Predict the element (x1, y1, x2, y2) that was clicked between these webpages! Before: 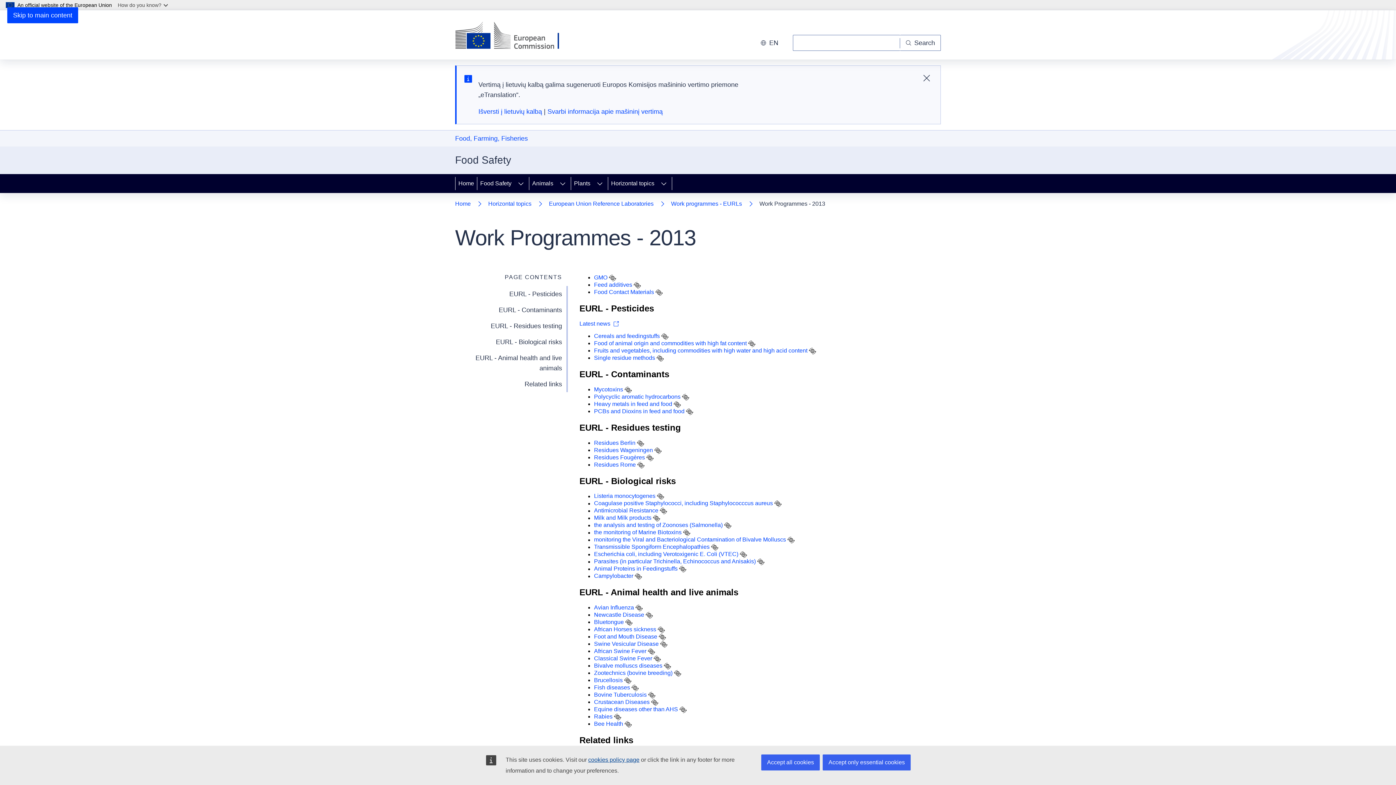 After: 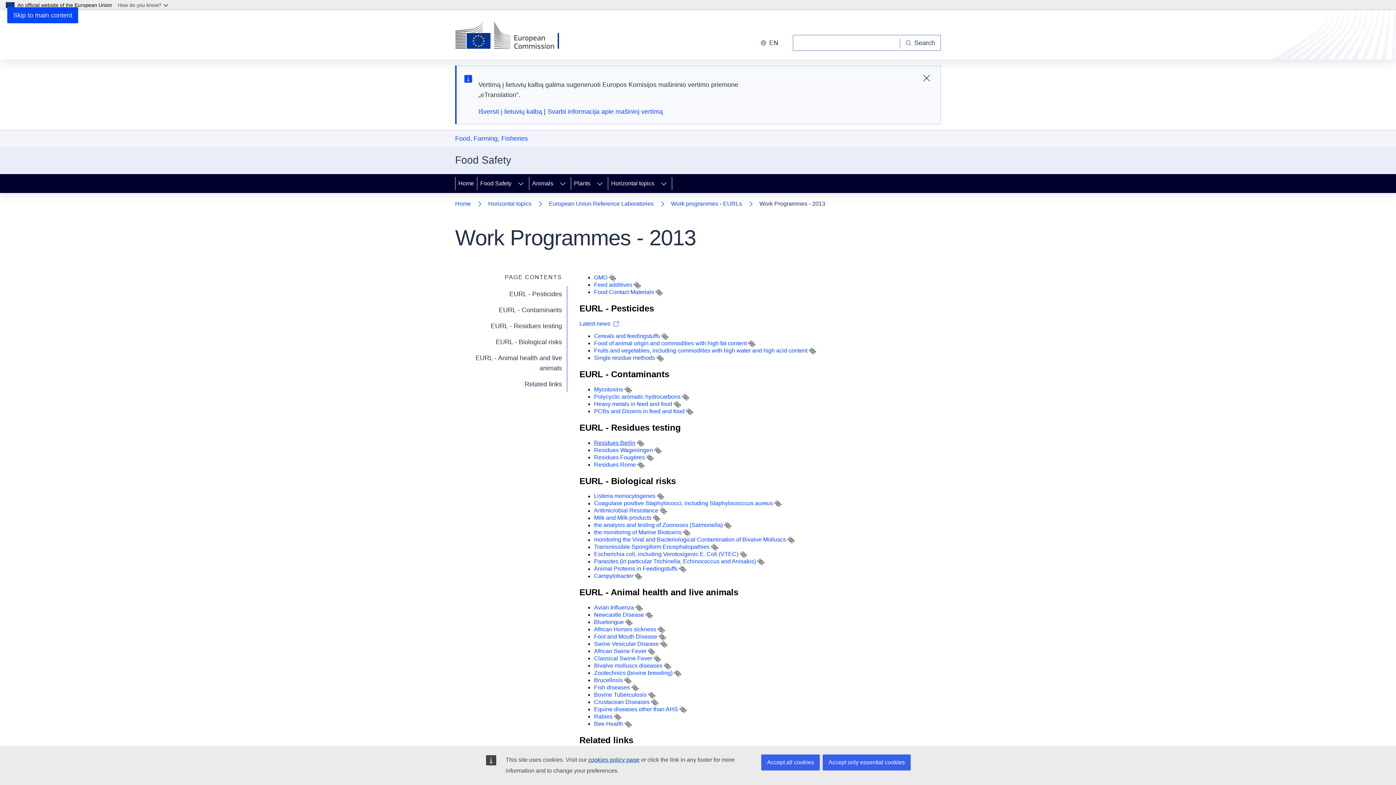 Action: label: Residues Berlin bbox: (594, 439, 635, 446)